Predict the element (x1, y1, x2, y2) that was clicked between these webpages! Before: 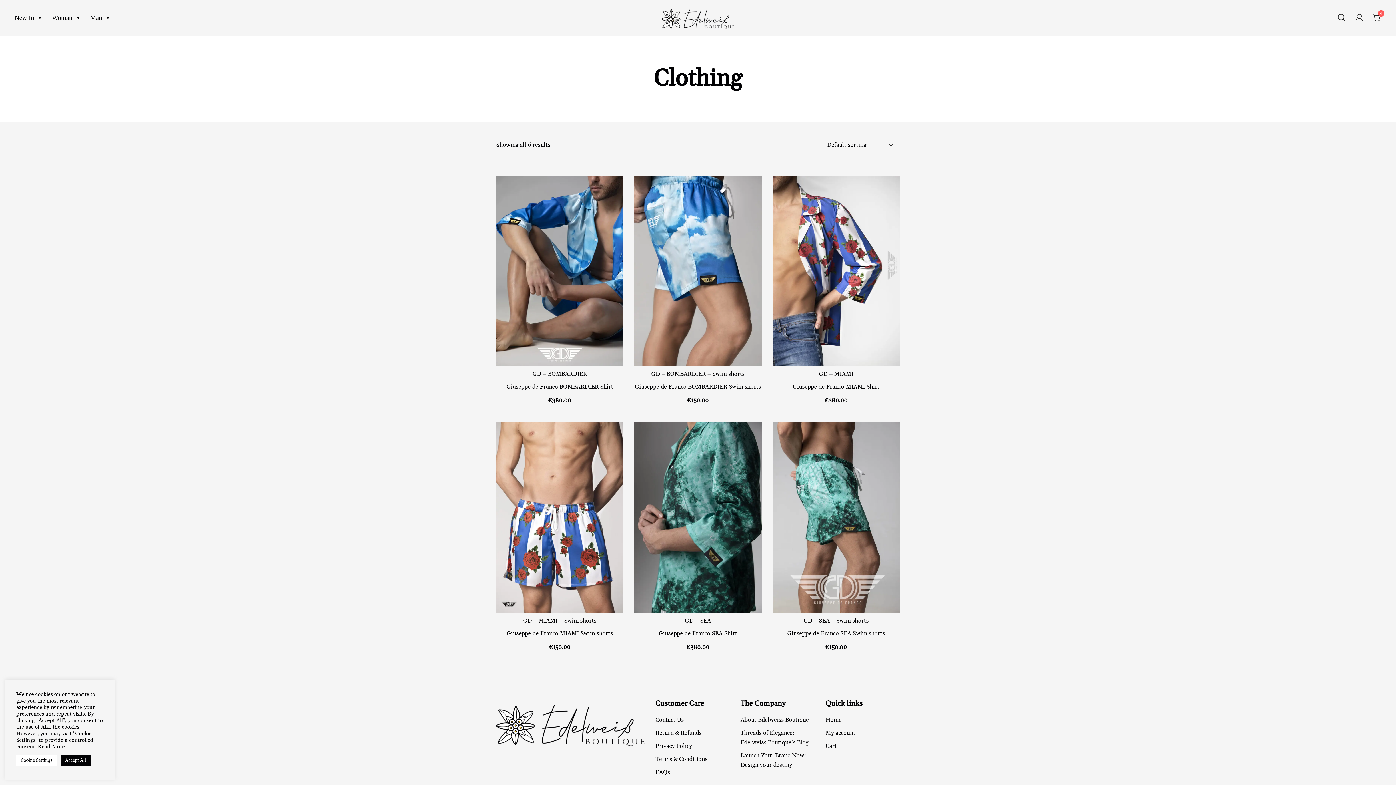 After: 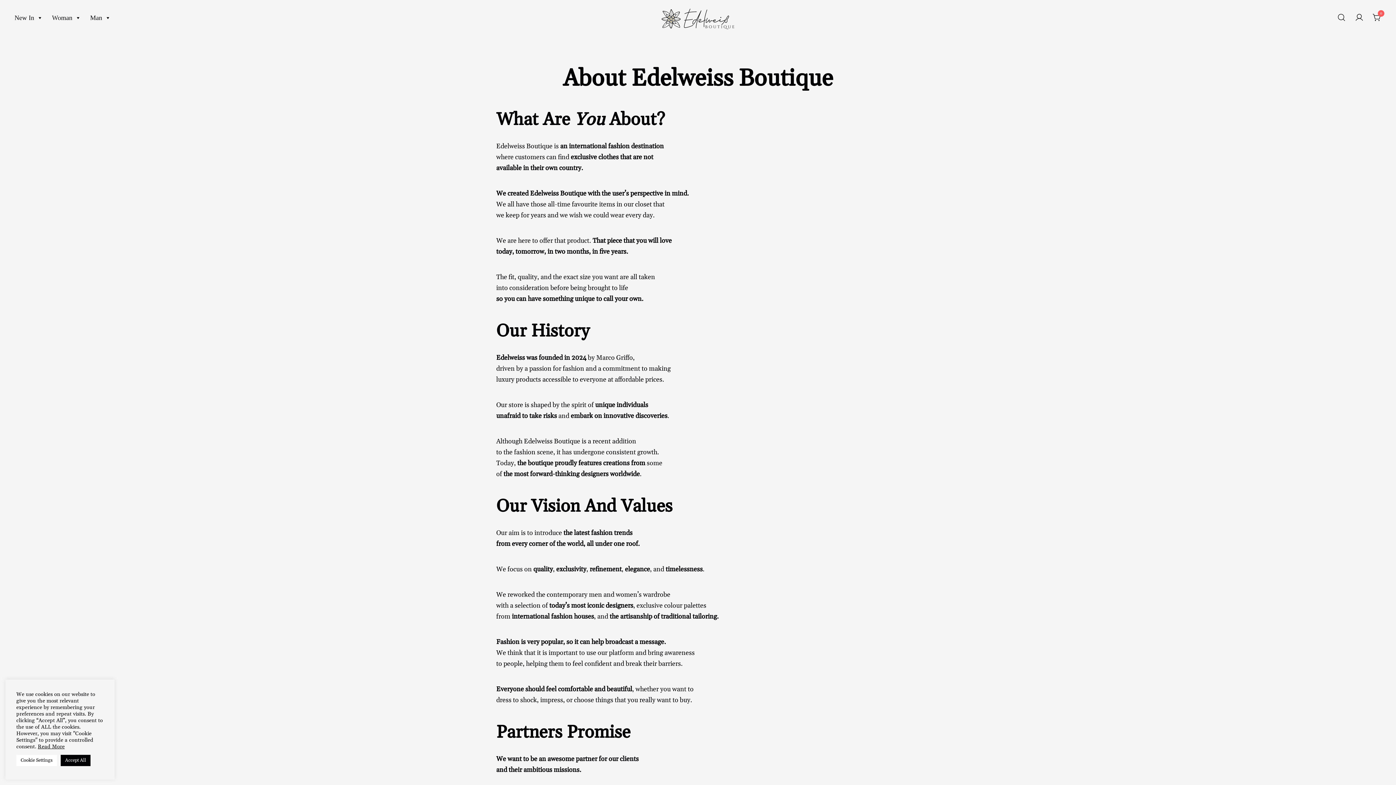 Action: label: About Edelweiss Boutique bbox: (740, 716, 809, 723)